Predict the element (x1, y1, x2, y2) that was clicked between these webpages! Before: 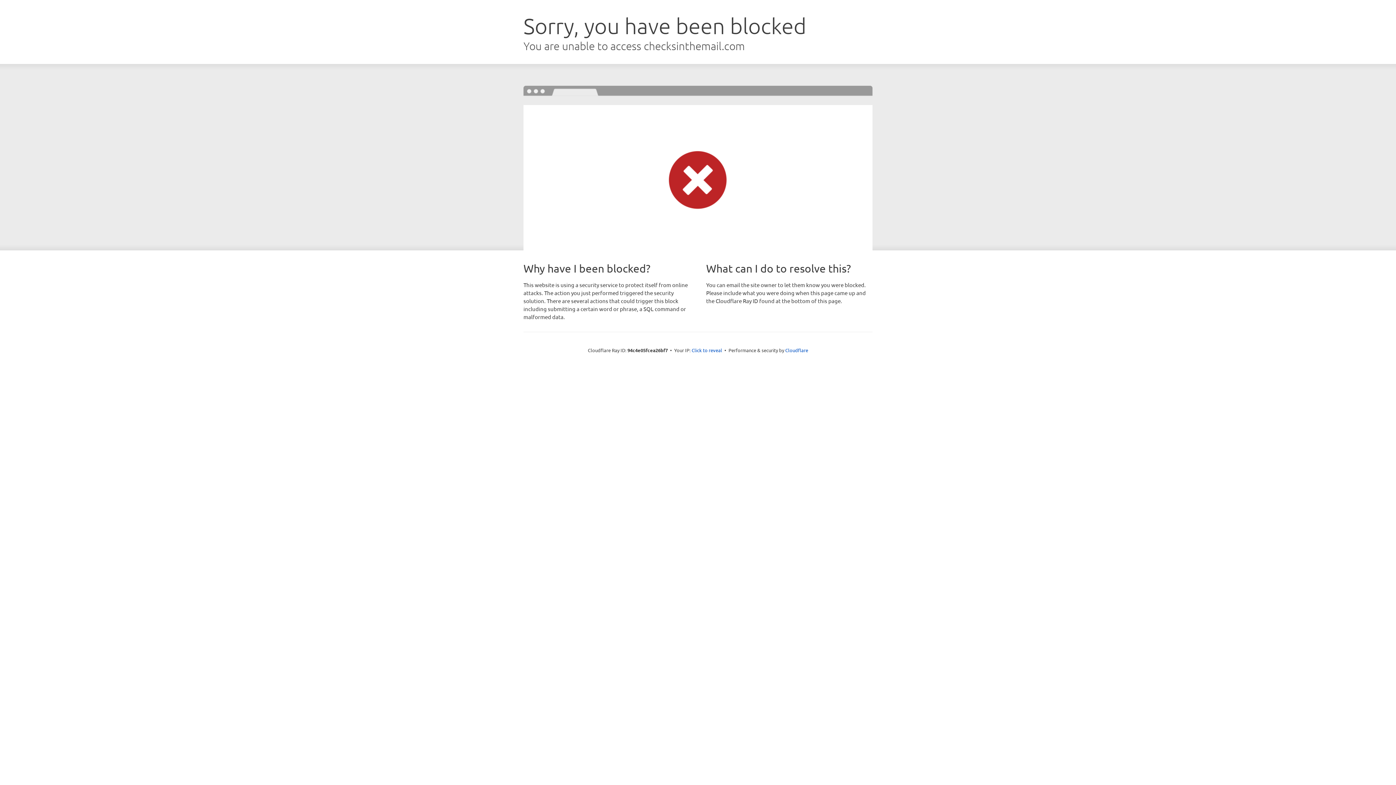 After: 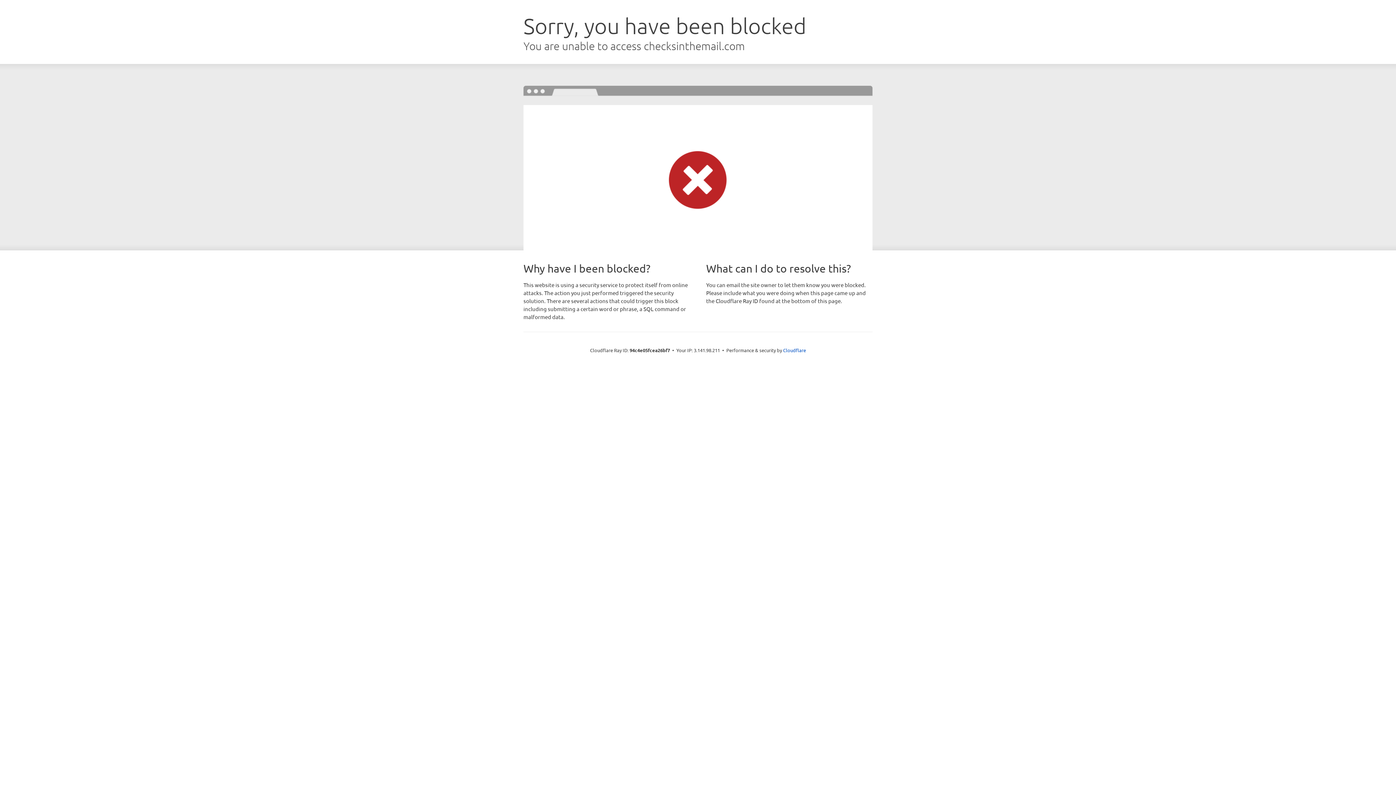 Action: bbox: (691, 346, 722, 353) label: Click to reveal